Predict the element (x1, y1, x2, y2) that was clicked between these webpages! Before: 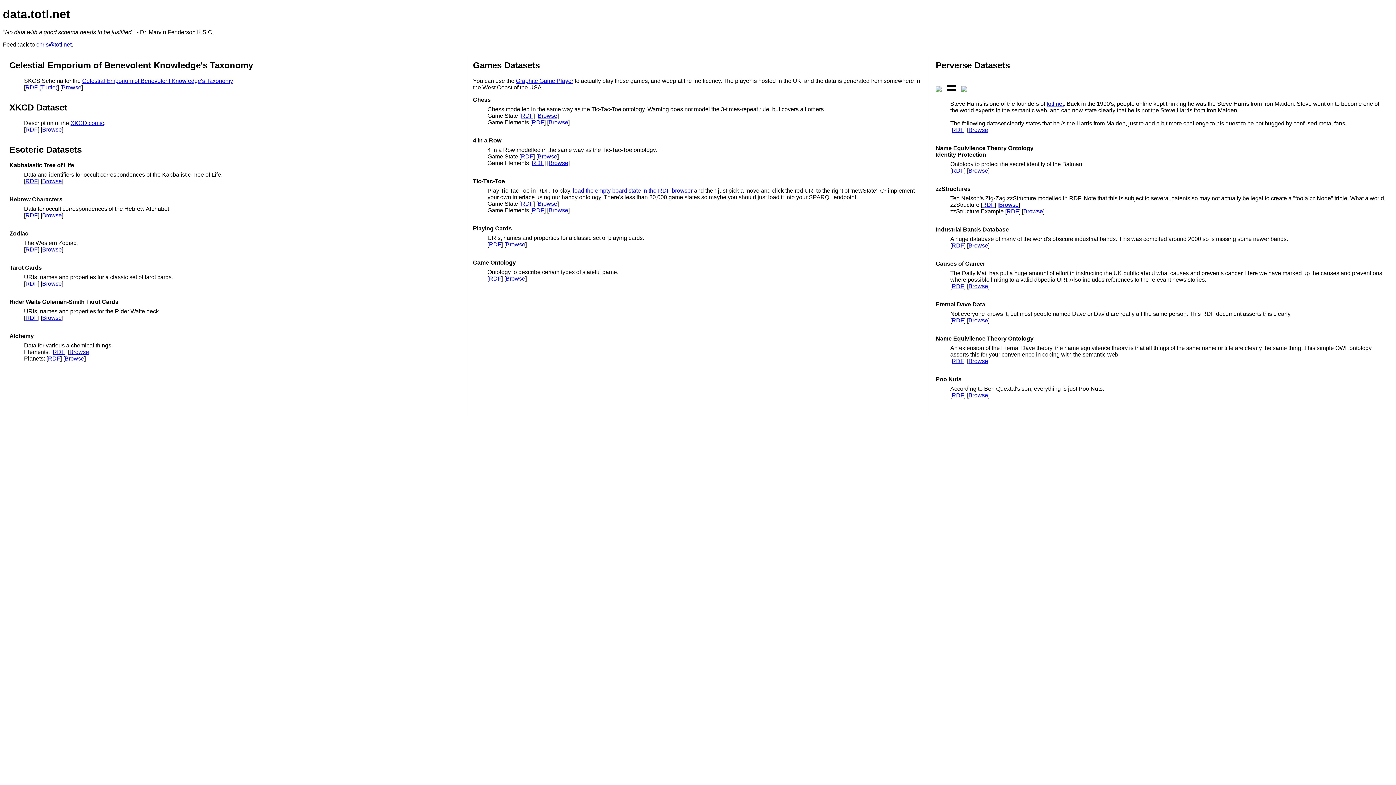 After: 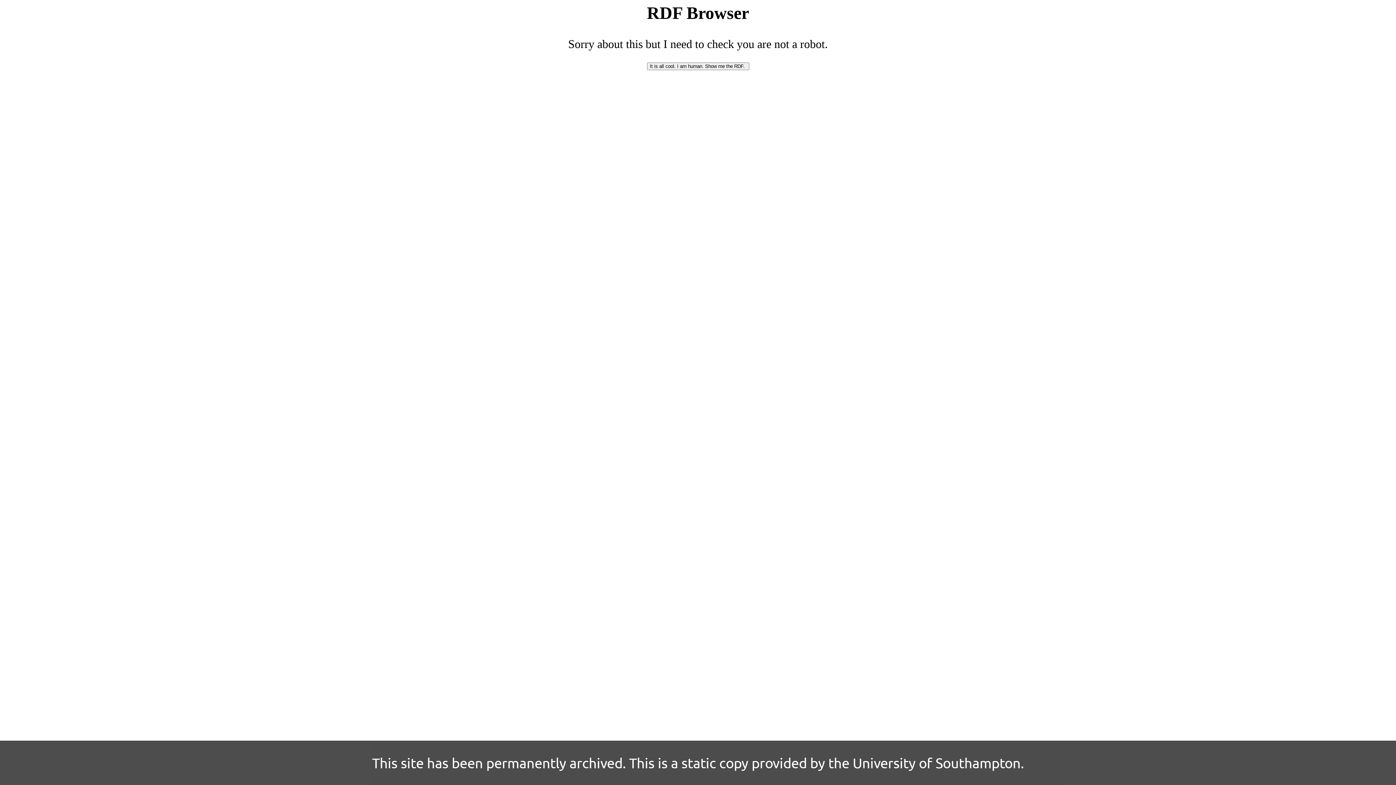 Action: bbox: (968, 317, 988, 323) label: Browse